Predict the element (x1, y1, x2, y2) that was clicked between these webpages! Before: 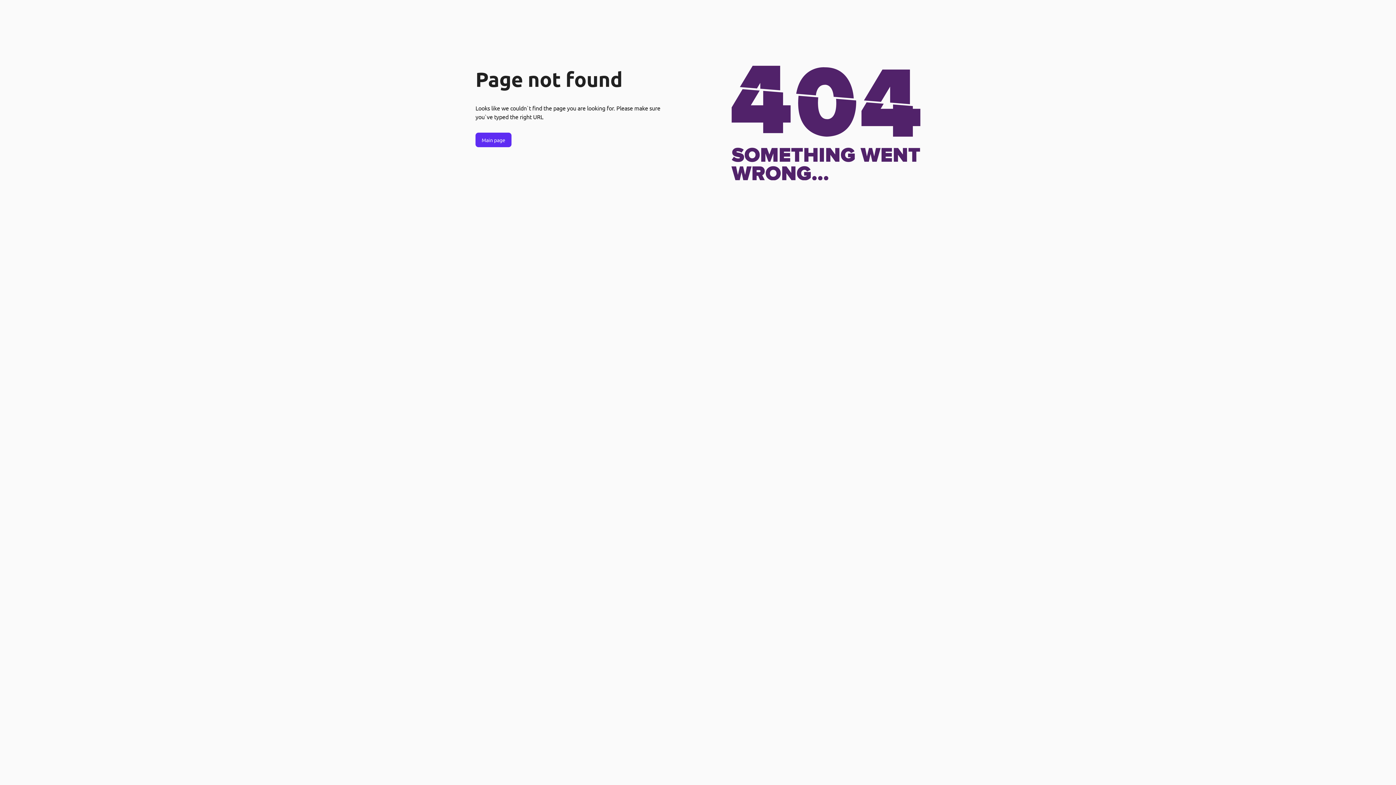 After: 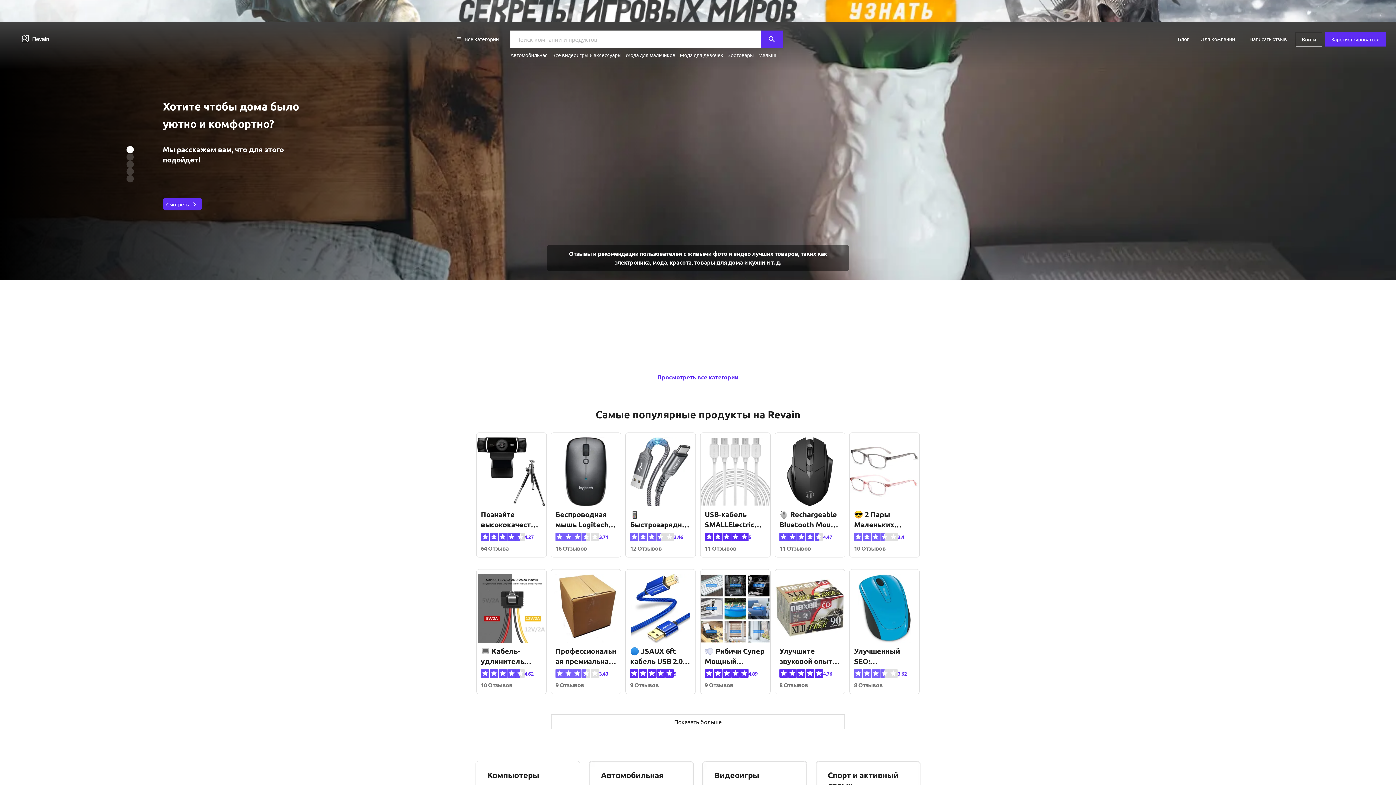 Action: bbox: (475, 132, 511, 147) label: Main page